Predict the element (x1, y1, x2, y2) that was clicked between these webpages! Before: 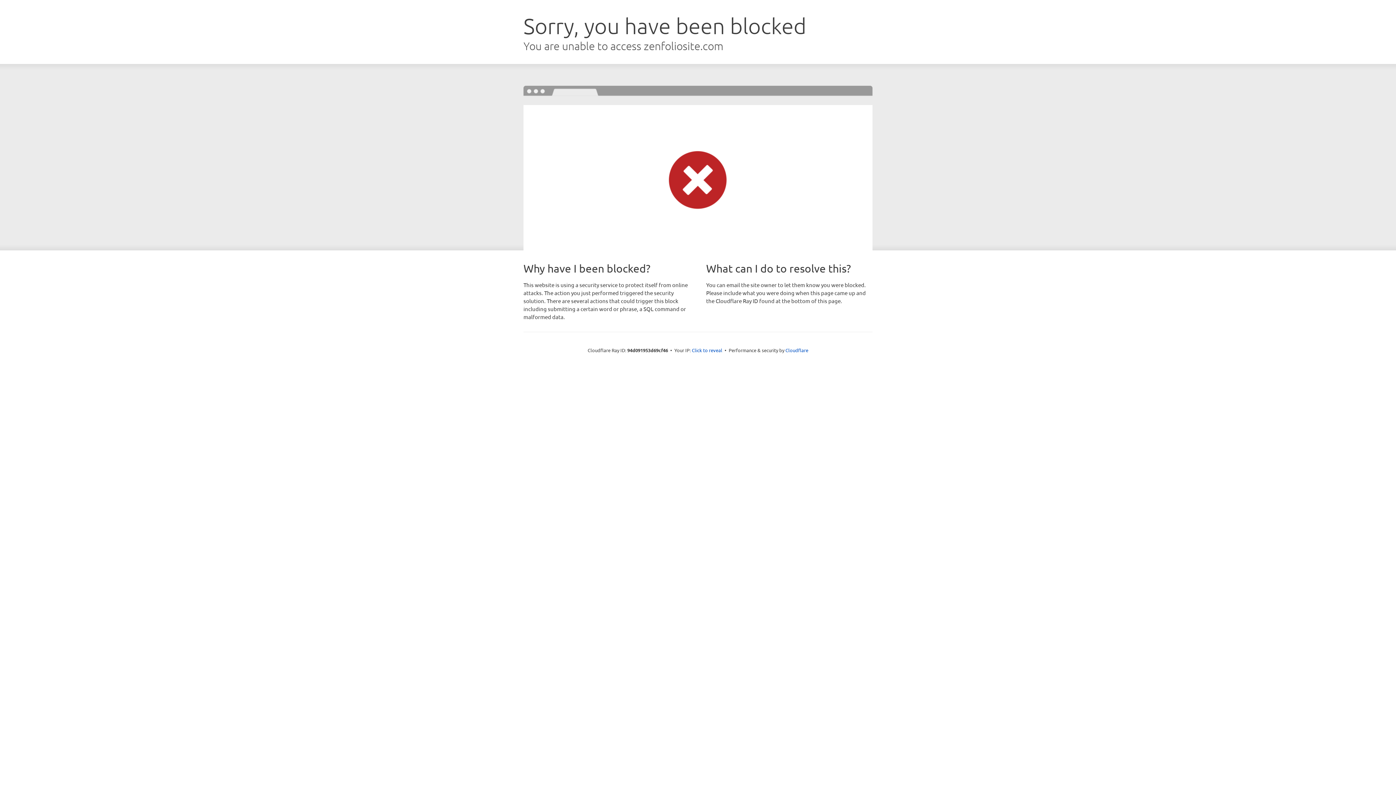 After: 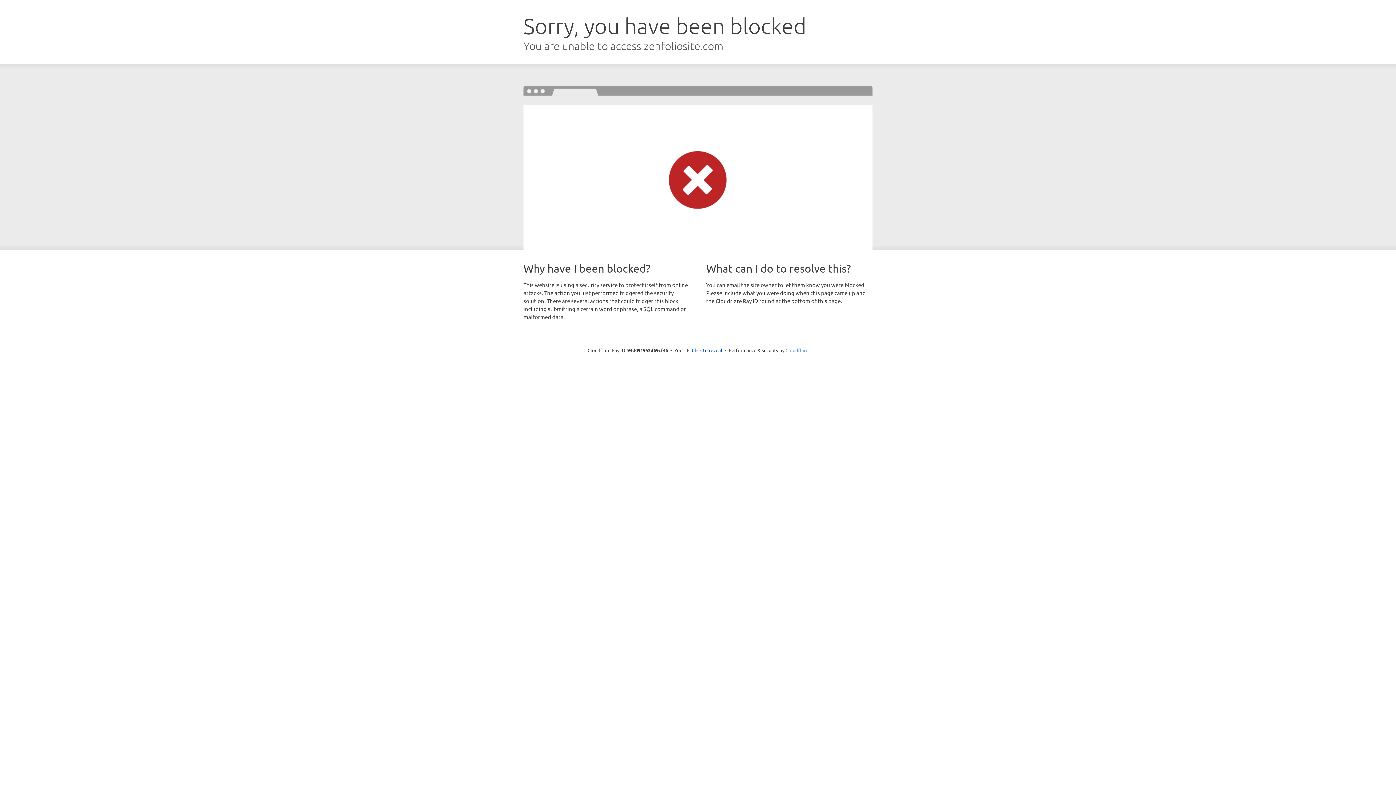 Action: bbox: (785, 347, 808, 353) label: Cloudflare